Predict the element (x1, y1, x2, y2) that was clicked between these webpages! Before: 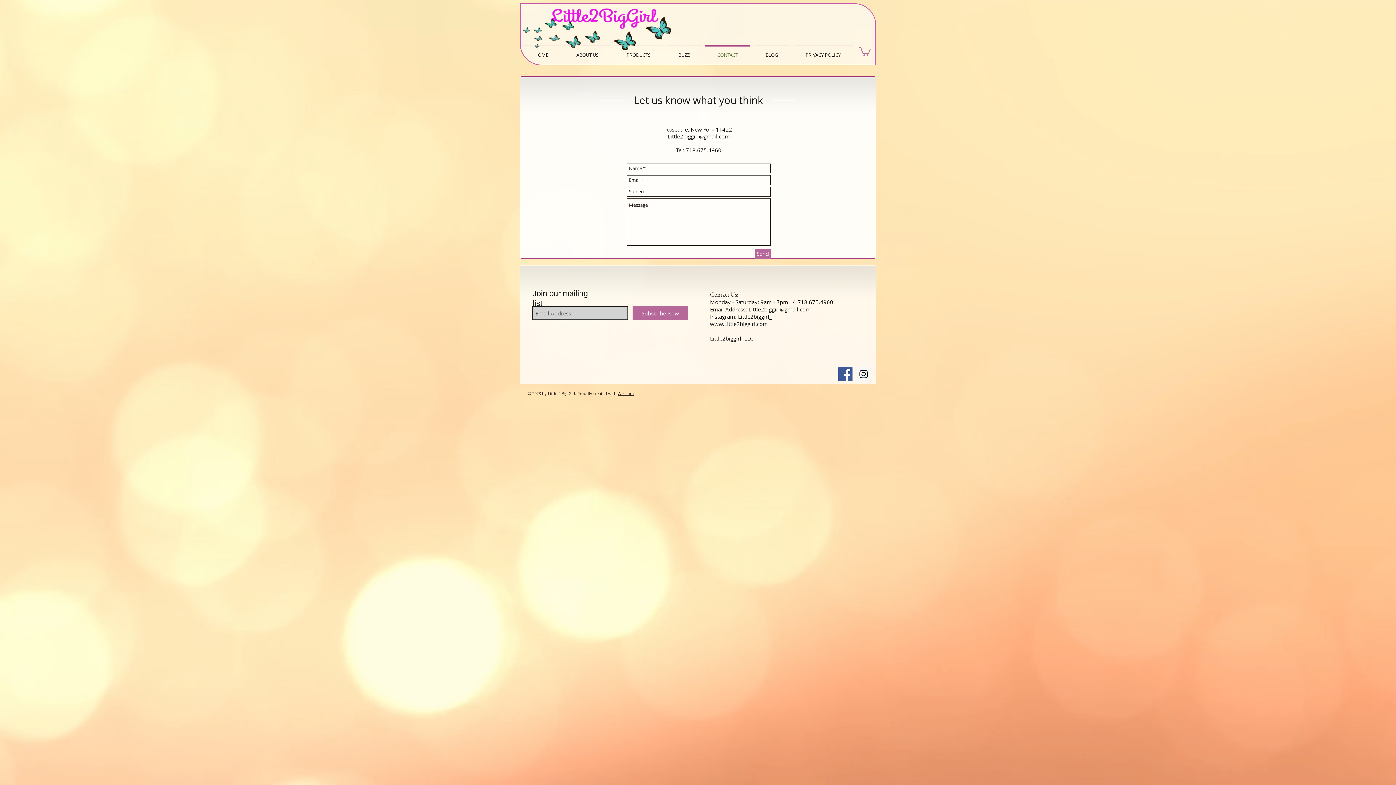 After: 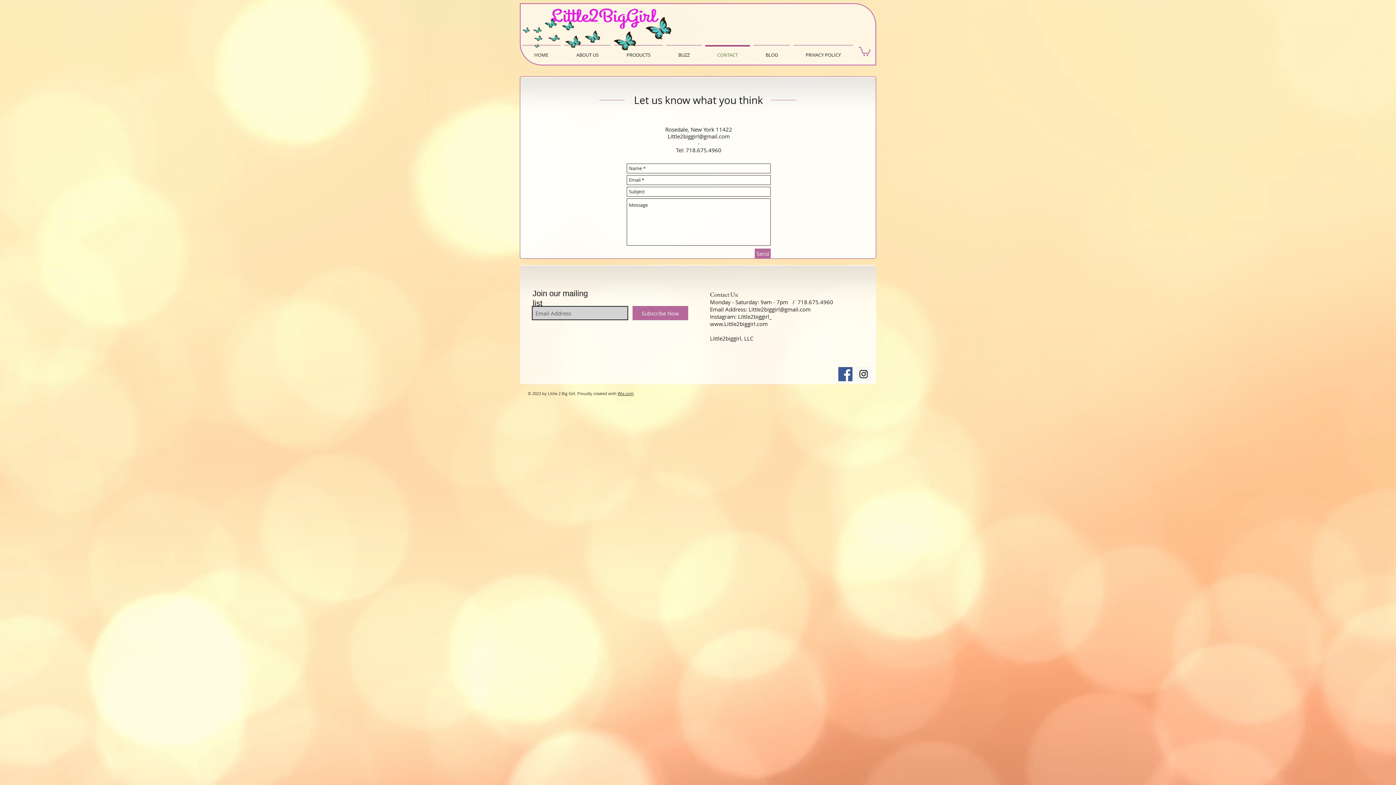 Action: bbox: (856, 367, 870, 381) label: Instagram Social Icon